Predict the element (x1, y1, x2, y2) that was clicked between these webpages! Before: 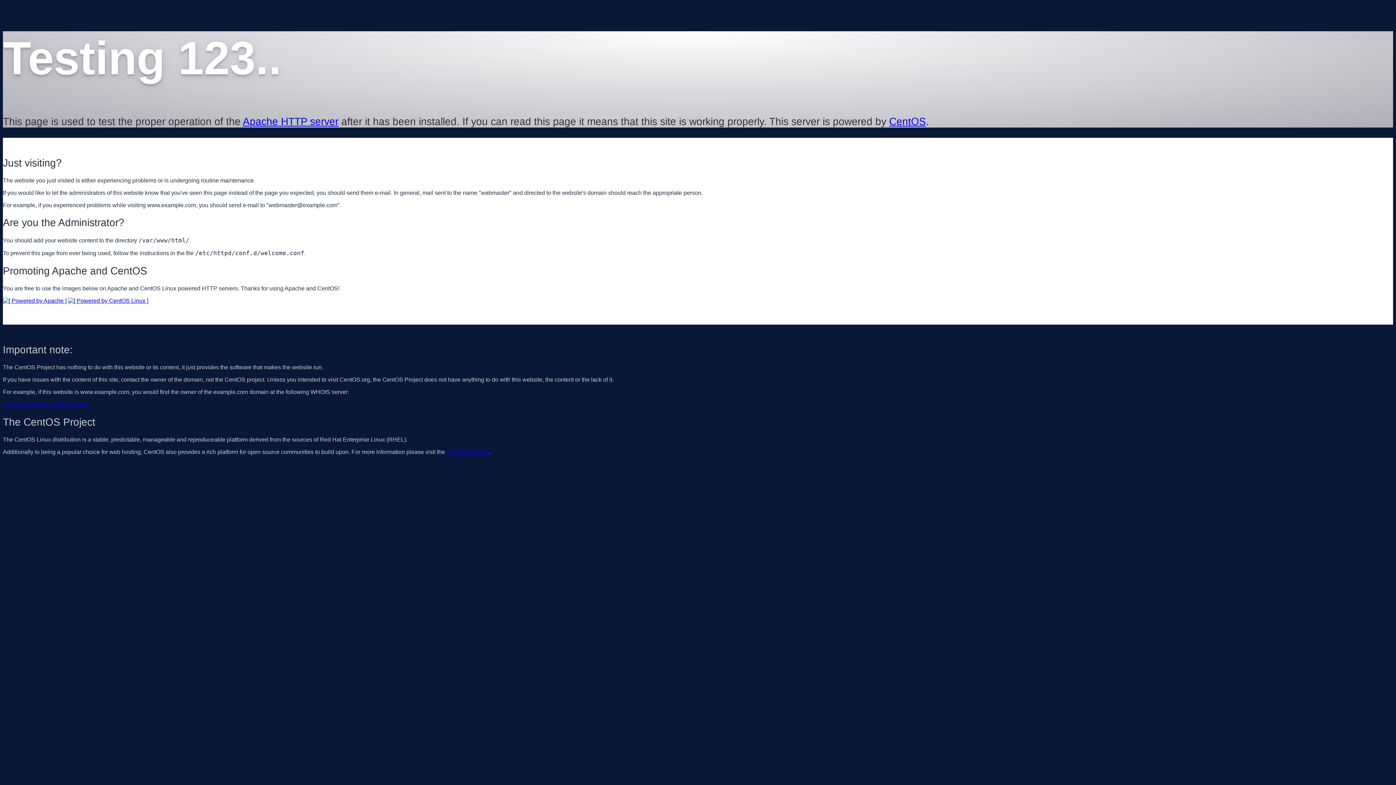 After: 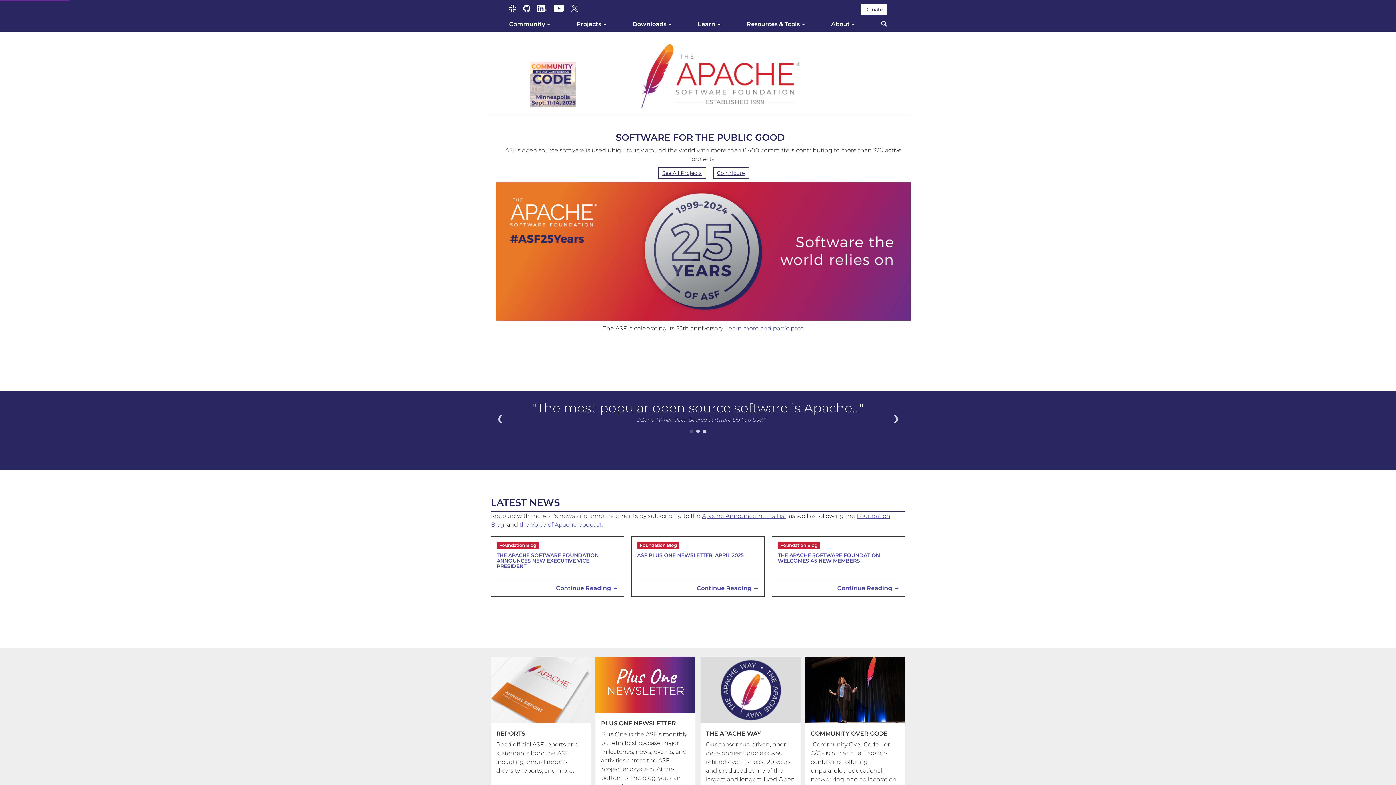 Action: label: Apache HTTP server bbox: (242, 115, 338, 127)